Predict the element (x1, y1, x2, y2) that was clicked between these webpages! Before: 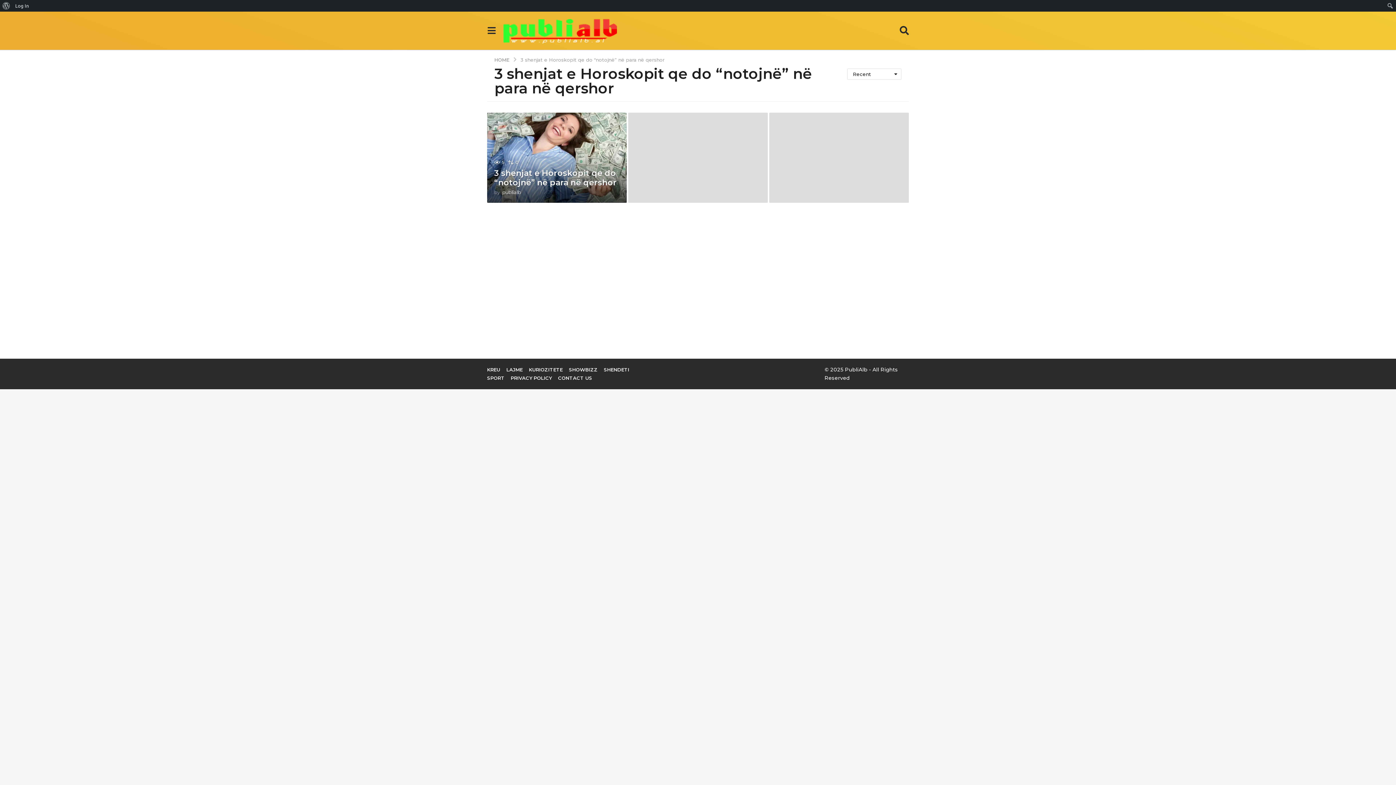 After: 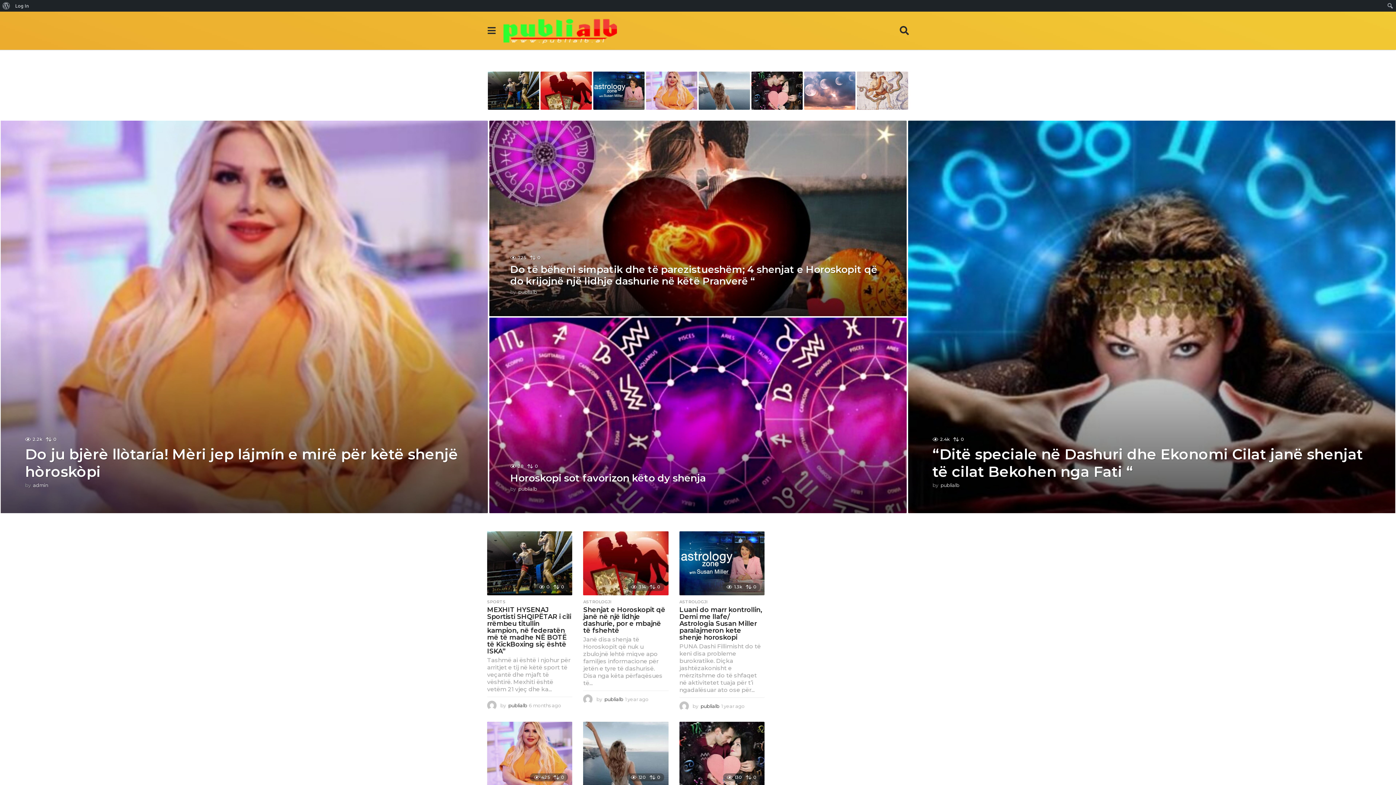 Action: label: KREU bbox: (487, 366, 500, 372)